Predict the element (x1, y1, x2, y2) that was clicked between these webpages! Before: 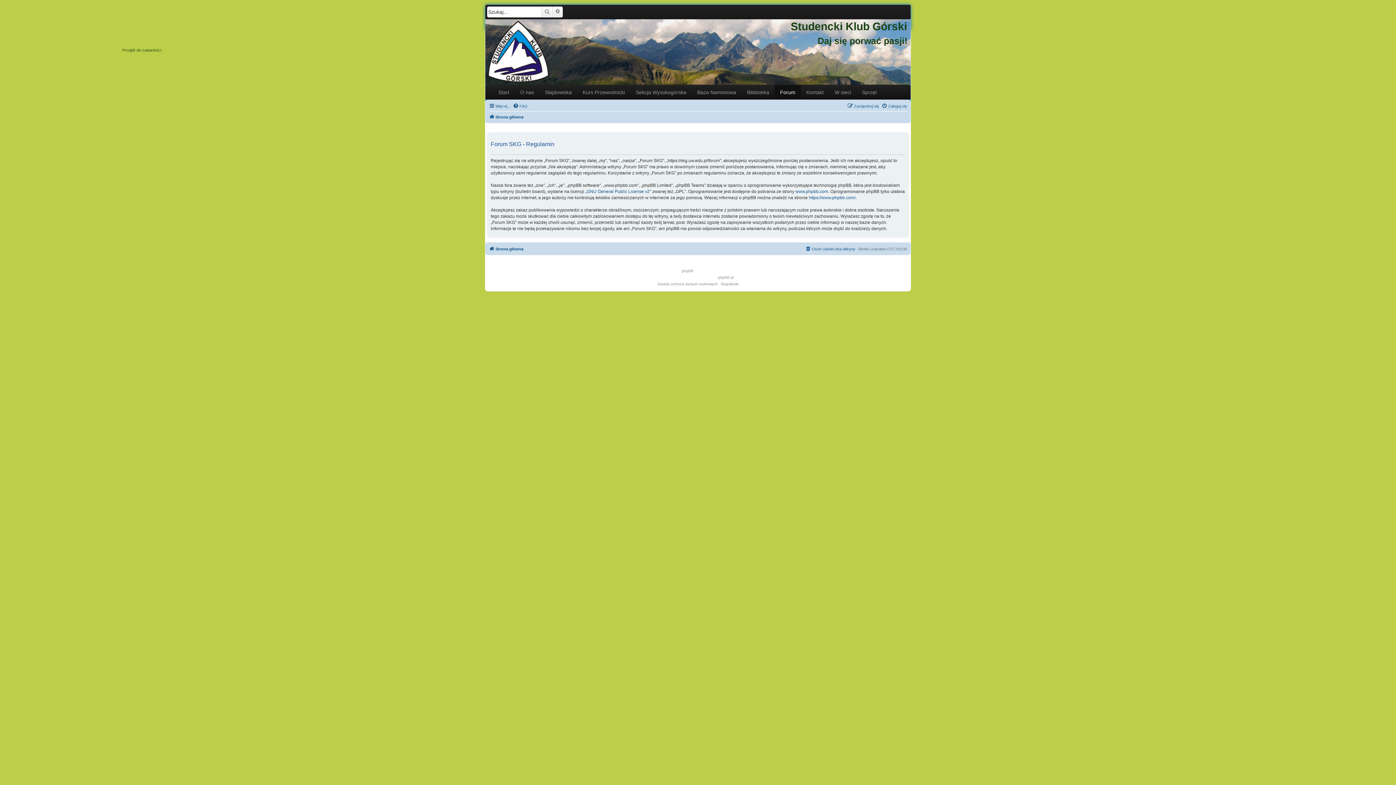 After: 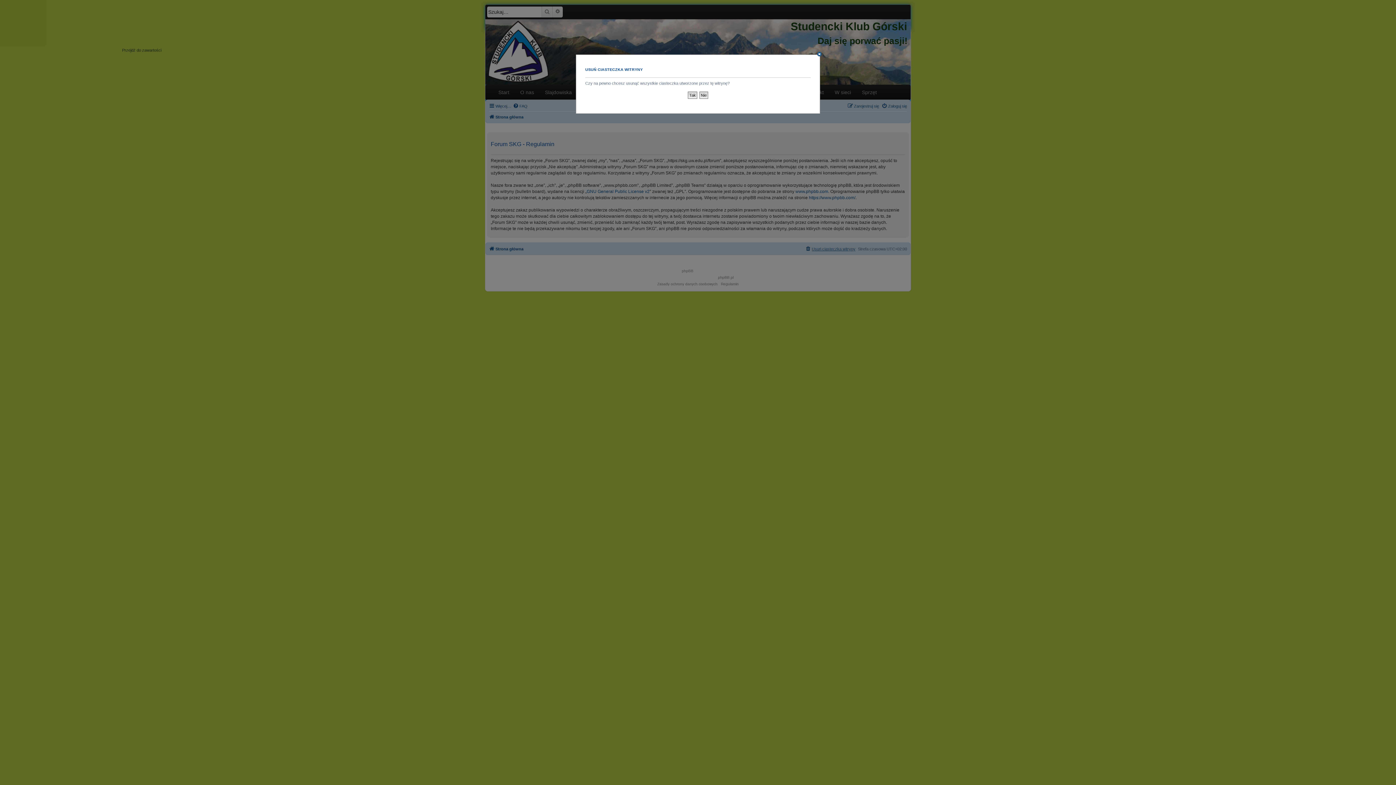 Action: bbox: (805, 244, 855, 253) label: Usuń ciasteczka witryny